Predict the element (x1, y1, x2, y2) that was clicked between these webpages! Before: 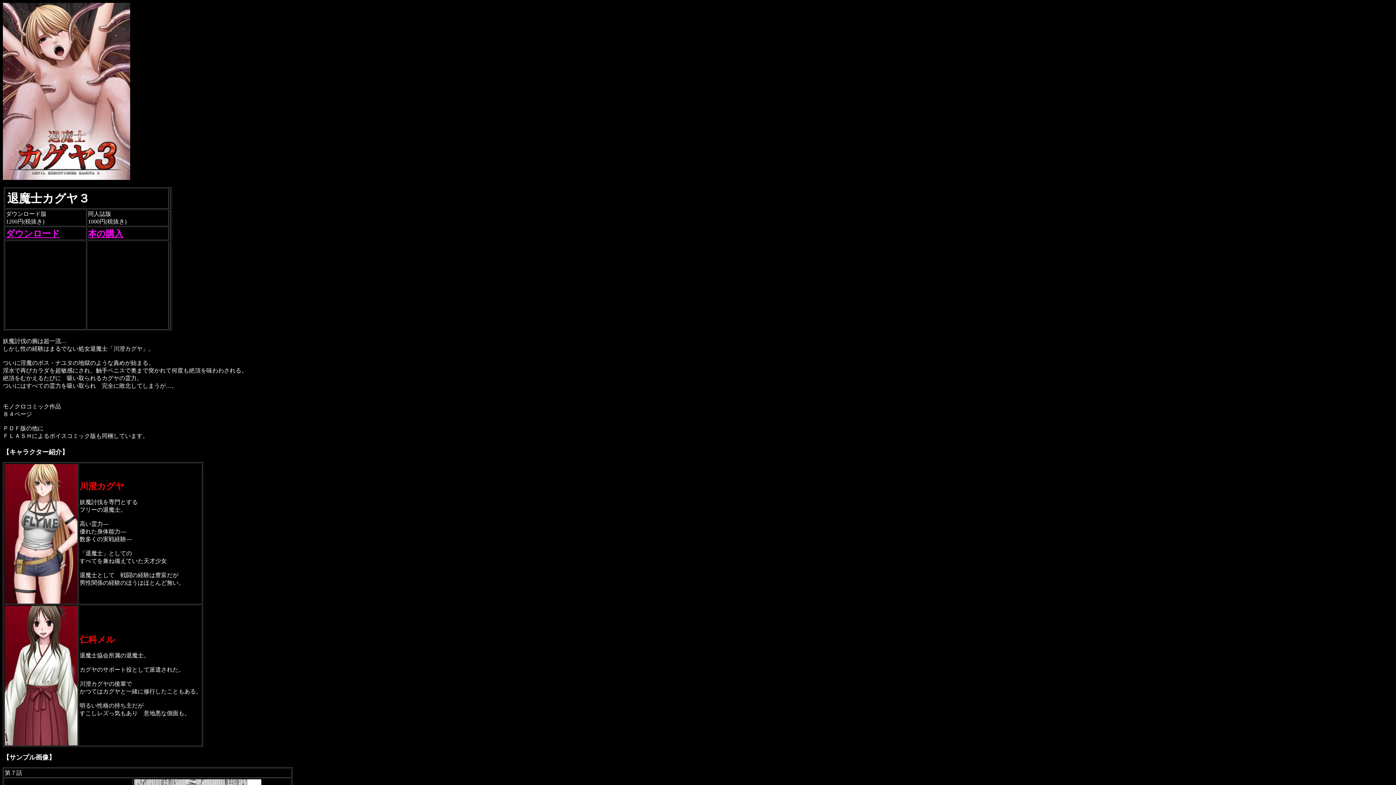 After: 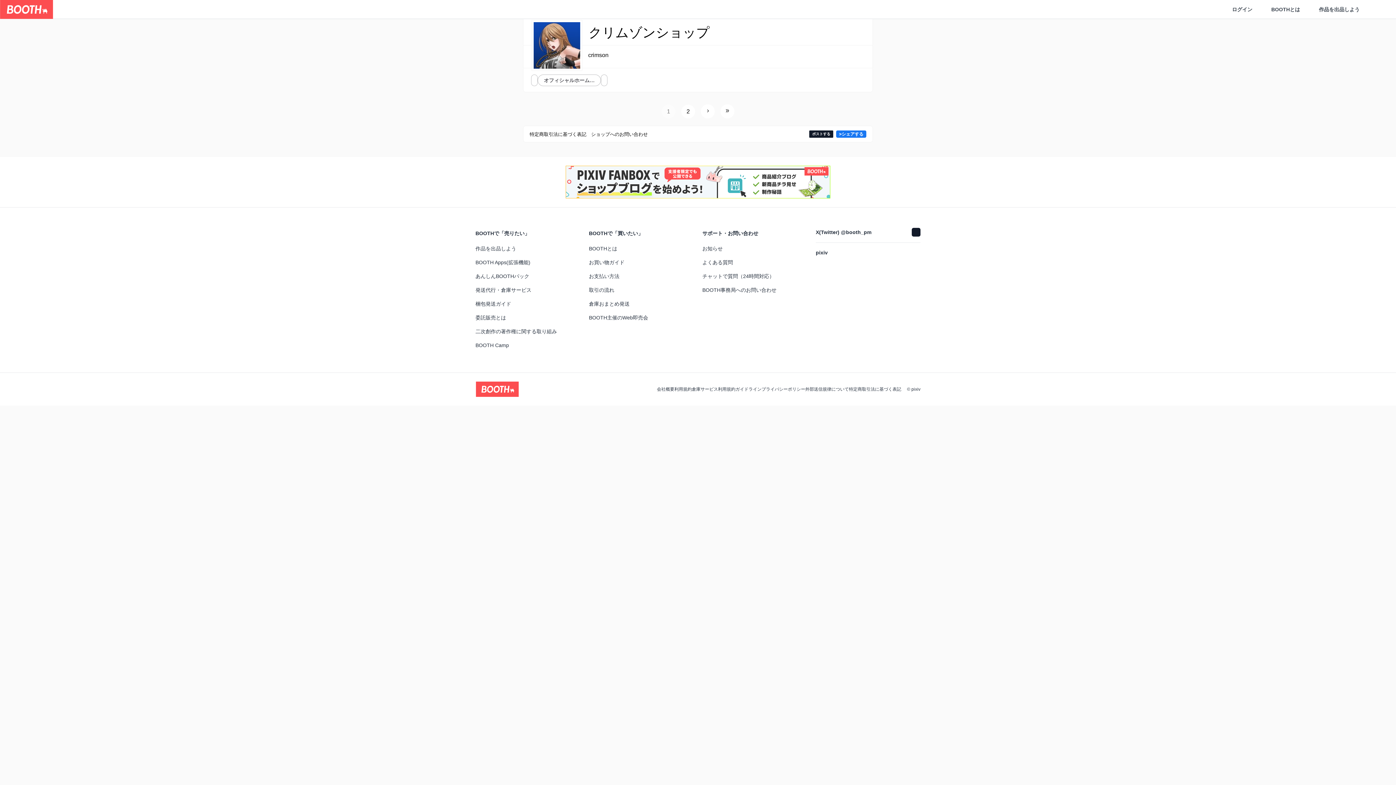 Action: label: 本の購入 bbox: (88, 229, 123, 238)